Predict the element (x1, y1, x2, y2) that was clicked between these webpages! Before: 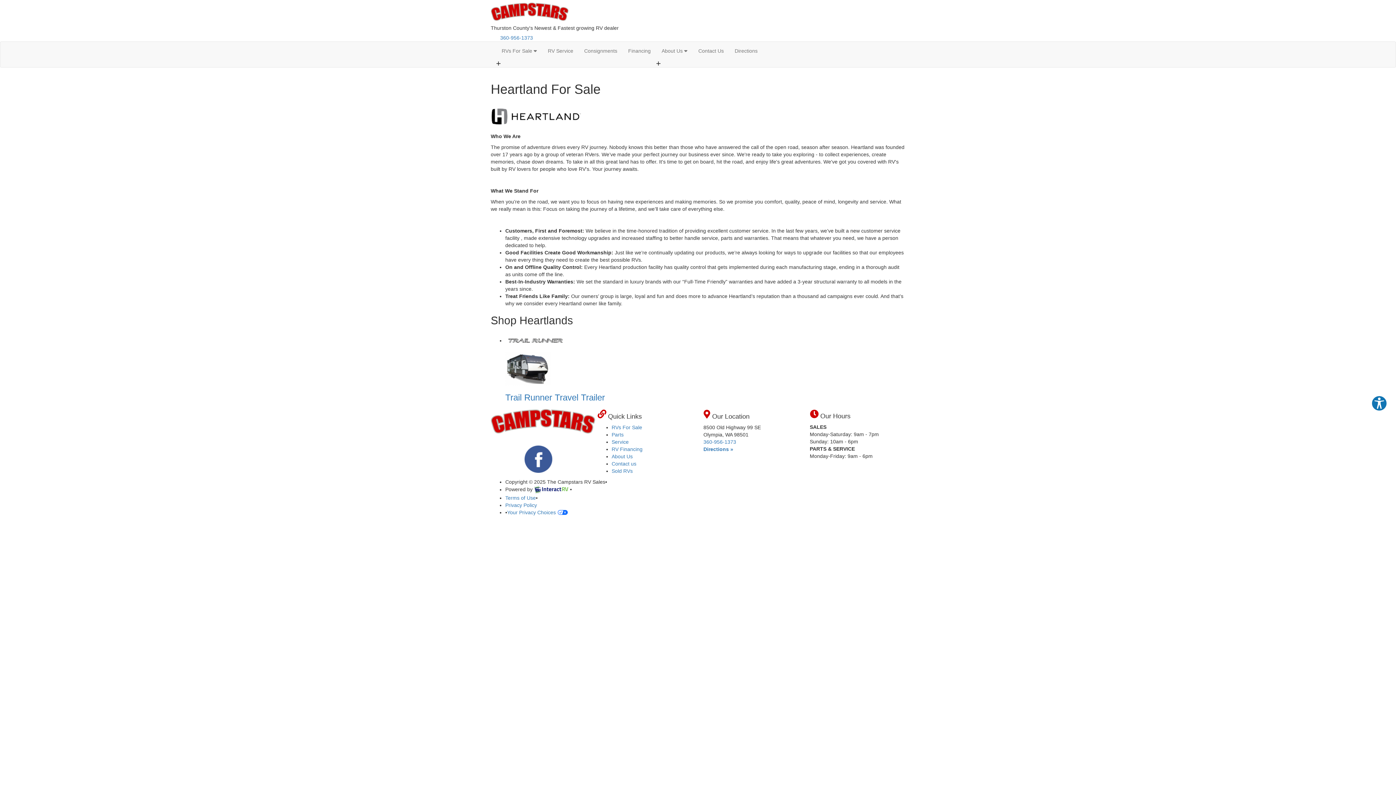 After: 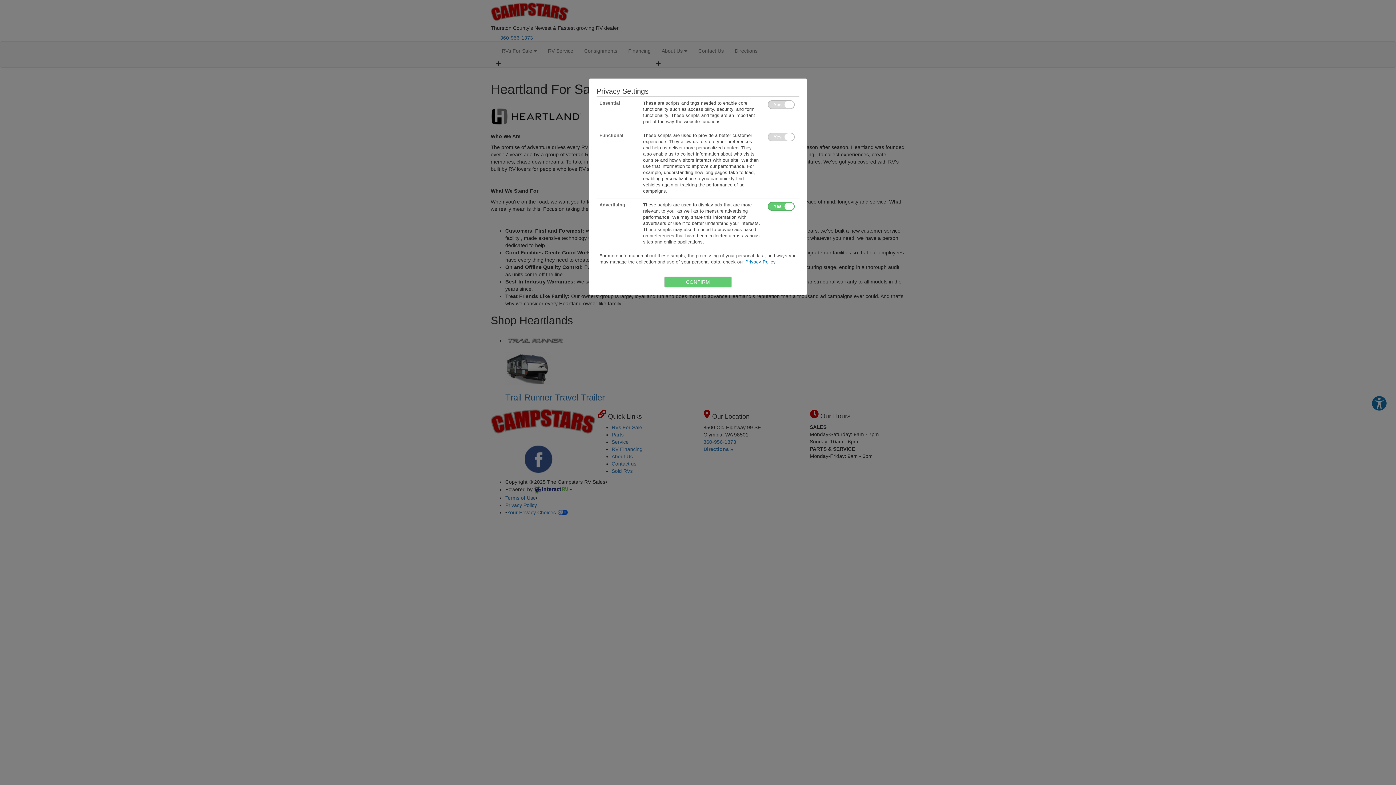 Action: bbox: (507, 509, 568, 515) label: Your Privacy Choices